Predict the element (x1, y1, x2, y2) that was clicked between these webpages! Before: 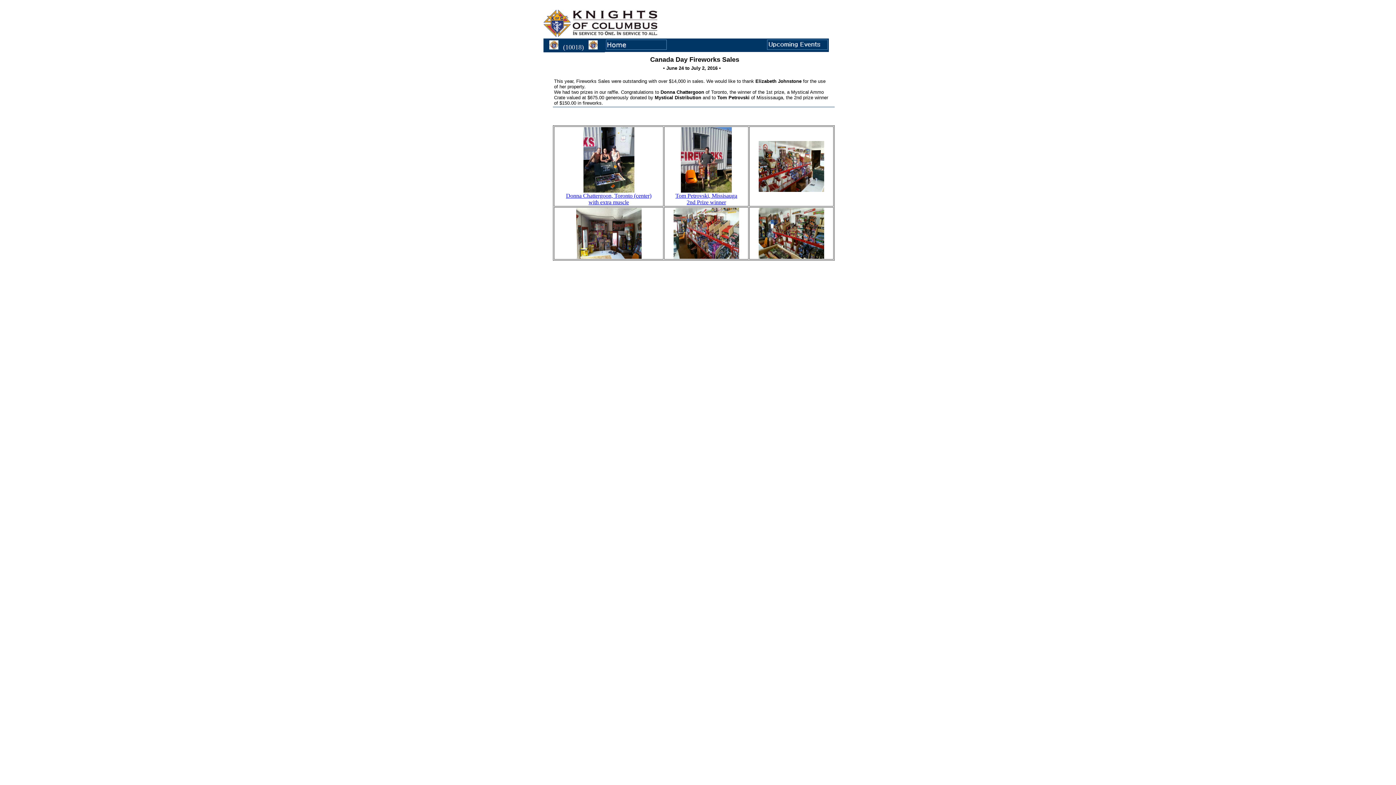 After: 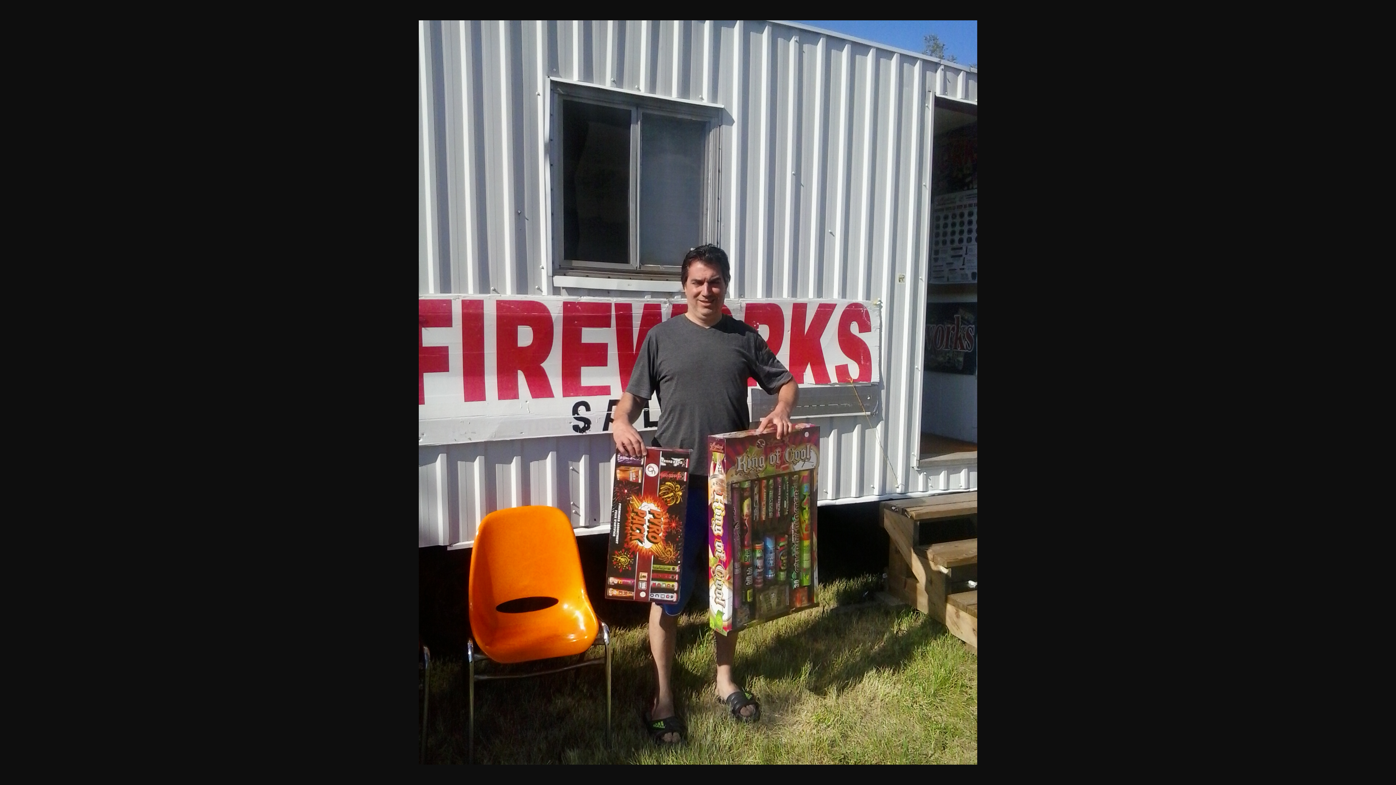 Action: bbox: (675, 187, 737, 205) label: 
Tom Petrovski, Missisauga
2nd Prize winner